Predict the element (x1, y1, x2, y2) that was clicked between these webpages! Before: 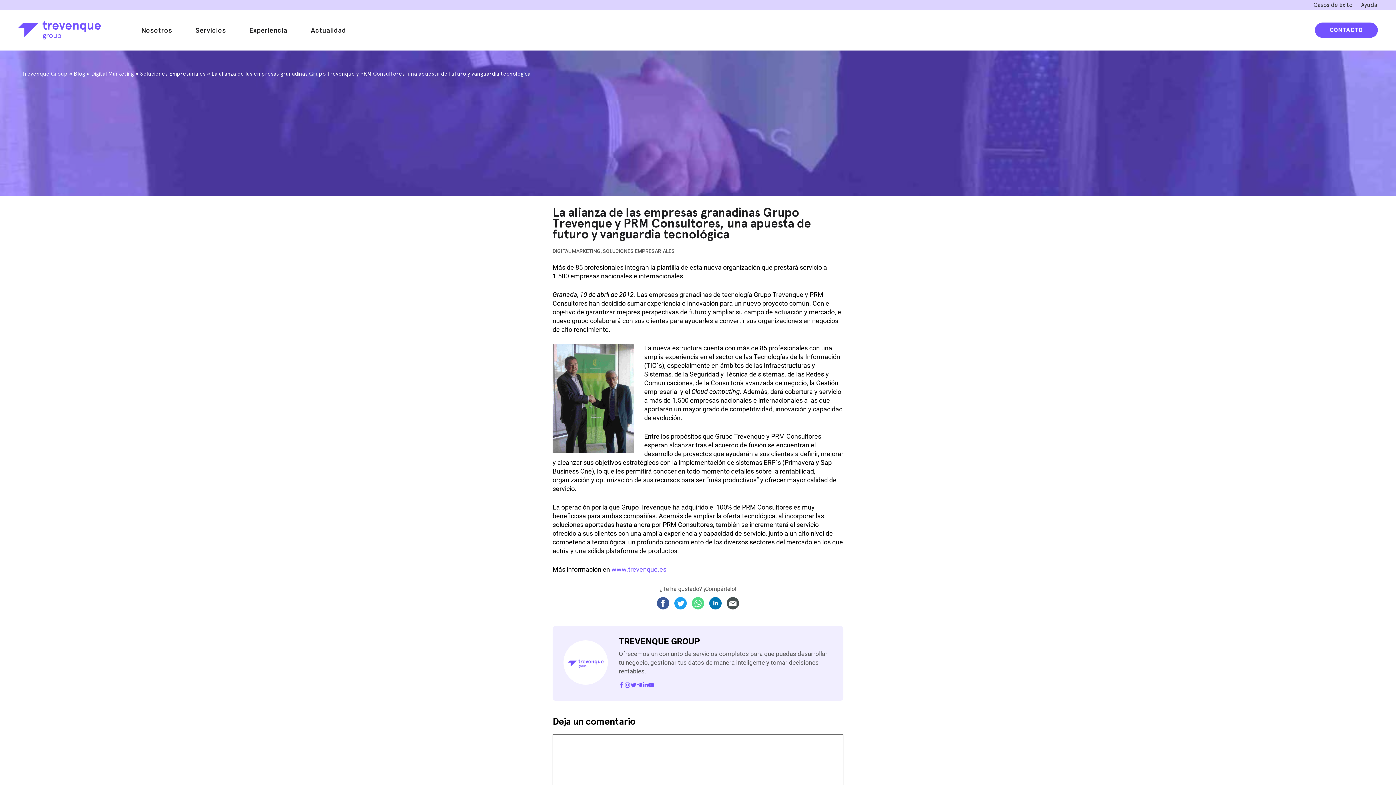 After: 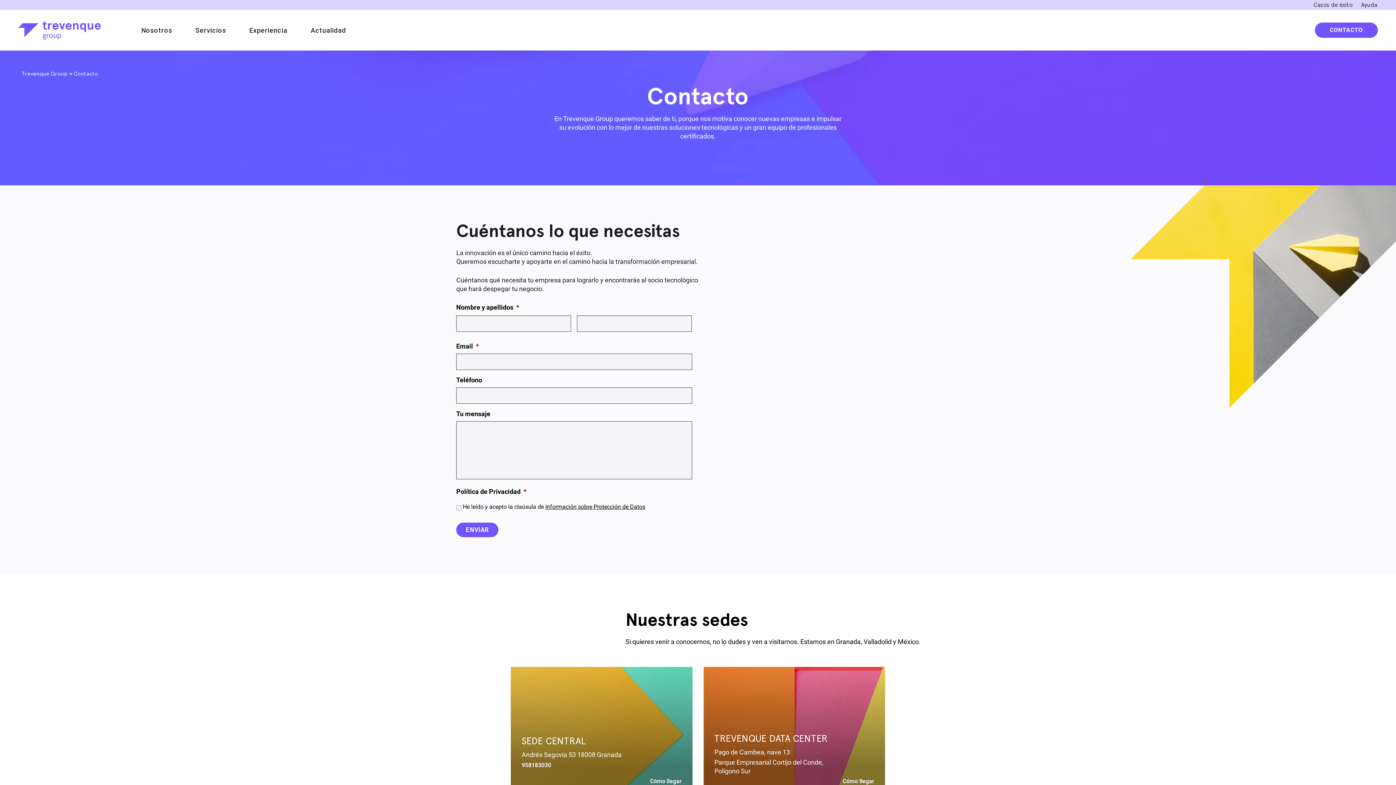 Action: bbox: (1315, 22, 1378, 37) label: CONTACTO